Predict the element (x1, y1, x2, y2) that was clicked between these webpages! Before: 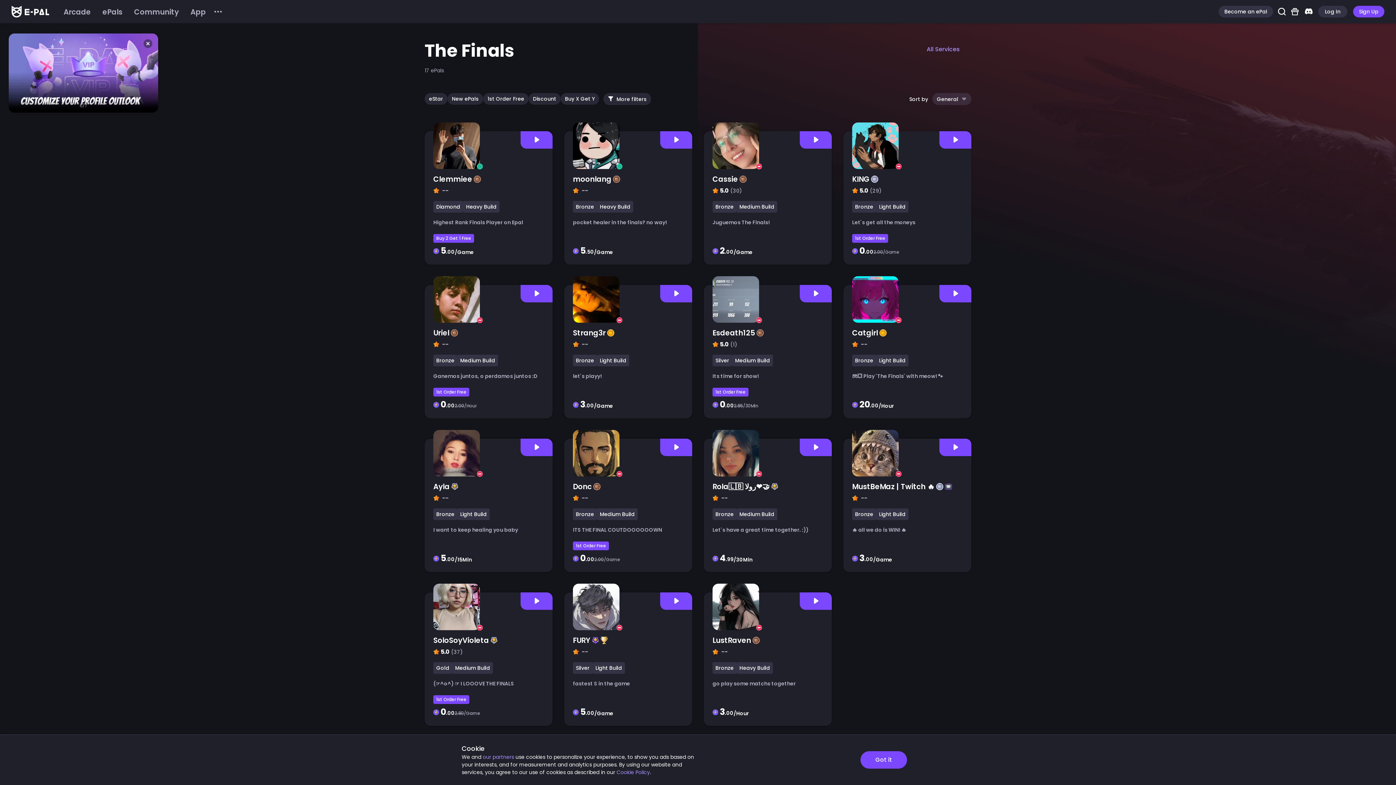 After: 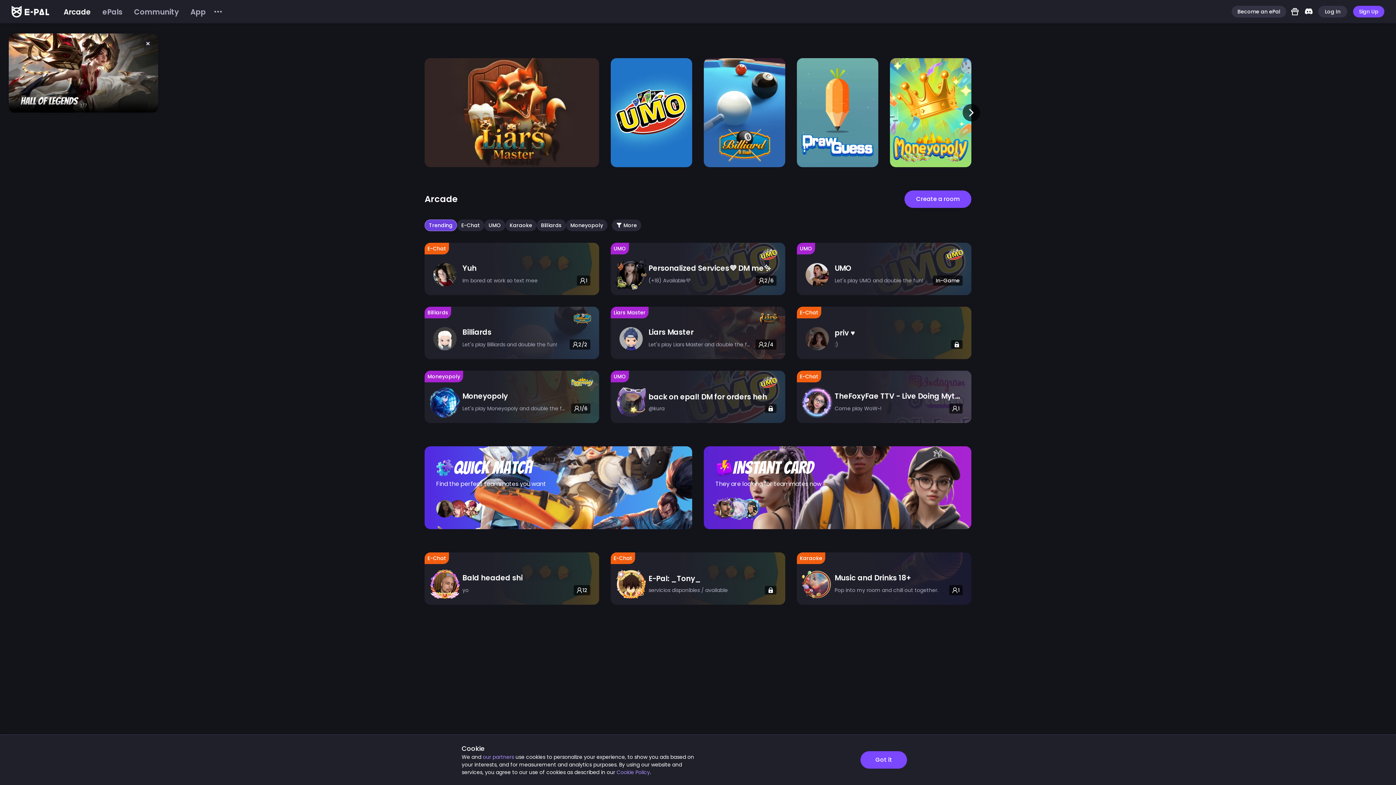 Action: label: Arcade bbox: (63, 6, 90, 16)